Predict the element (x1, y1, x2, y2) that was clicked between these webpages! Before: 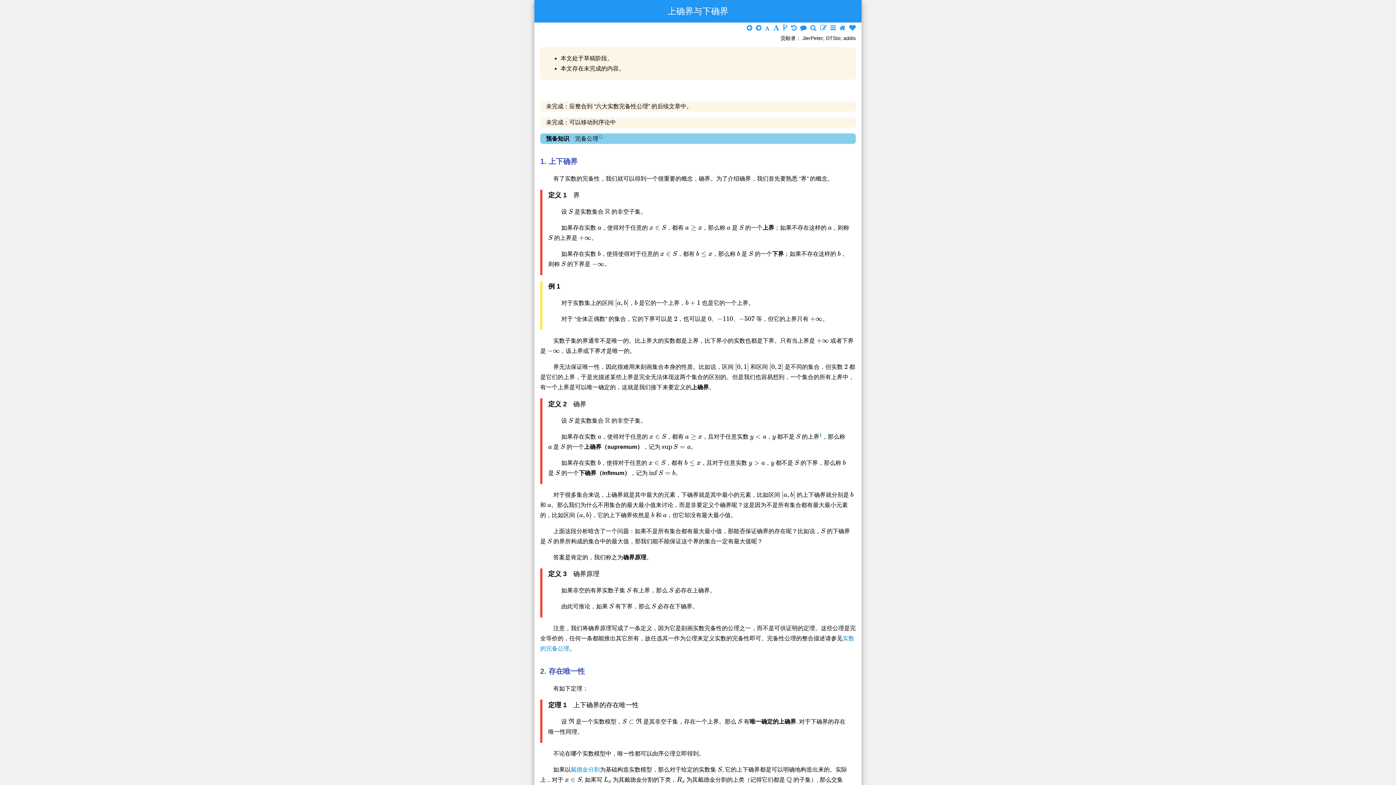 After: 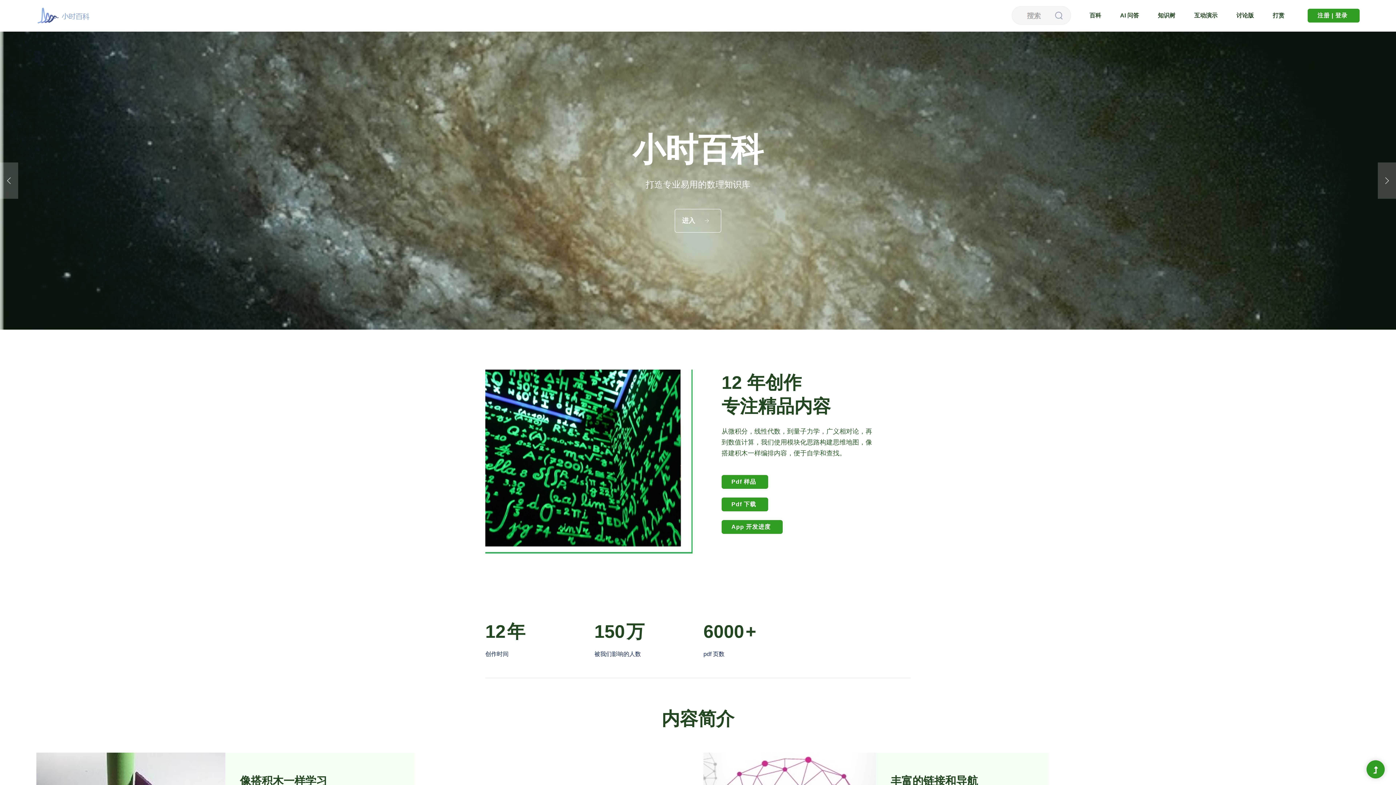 Action: bbox: (839, 24, 845, 31)